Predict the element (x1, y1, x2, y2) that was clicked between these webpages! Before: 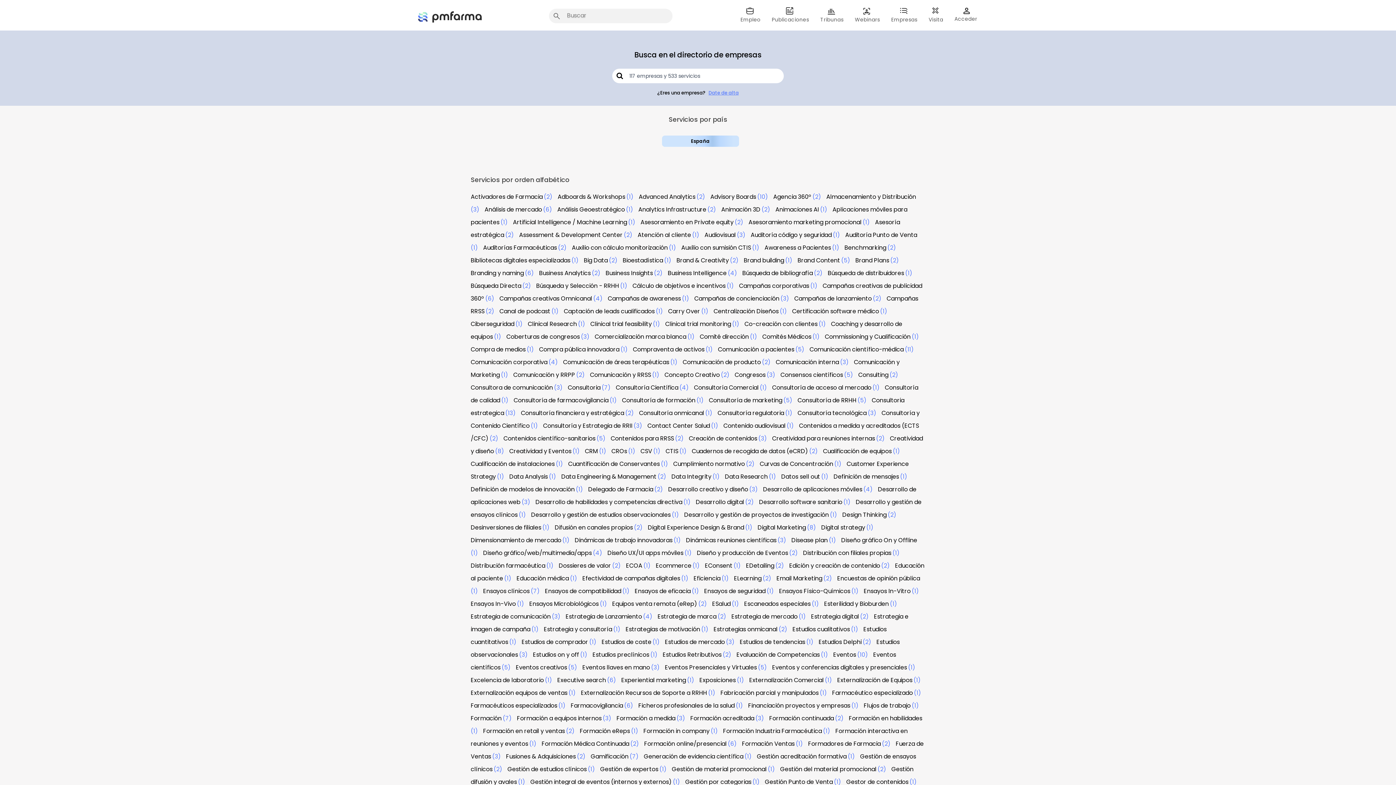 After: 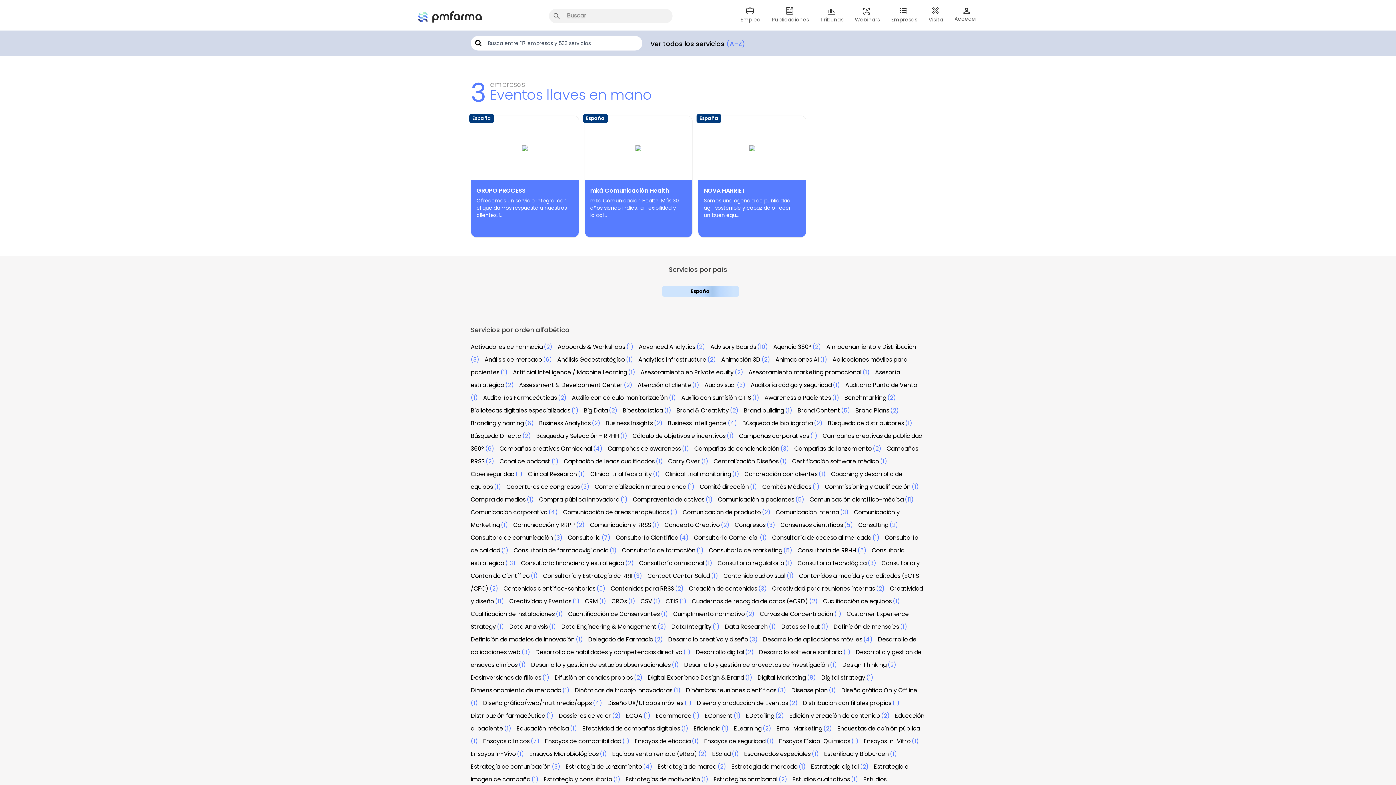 Action: bbox: (582, 663, 650, 672) label: Eventos llaves en mano